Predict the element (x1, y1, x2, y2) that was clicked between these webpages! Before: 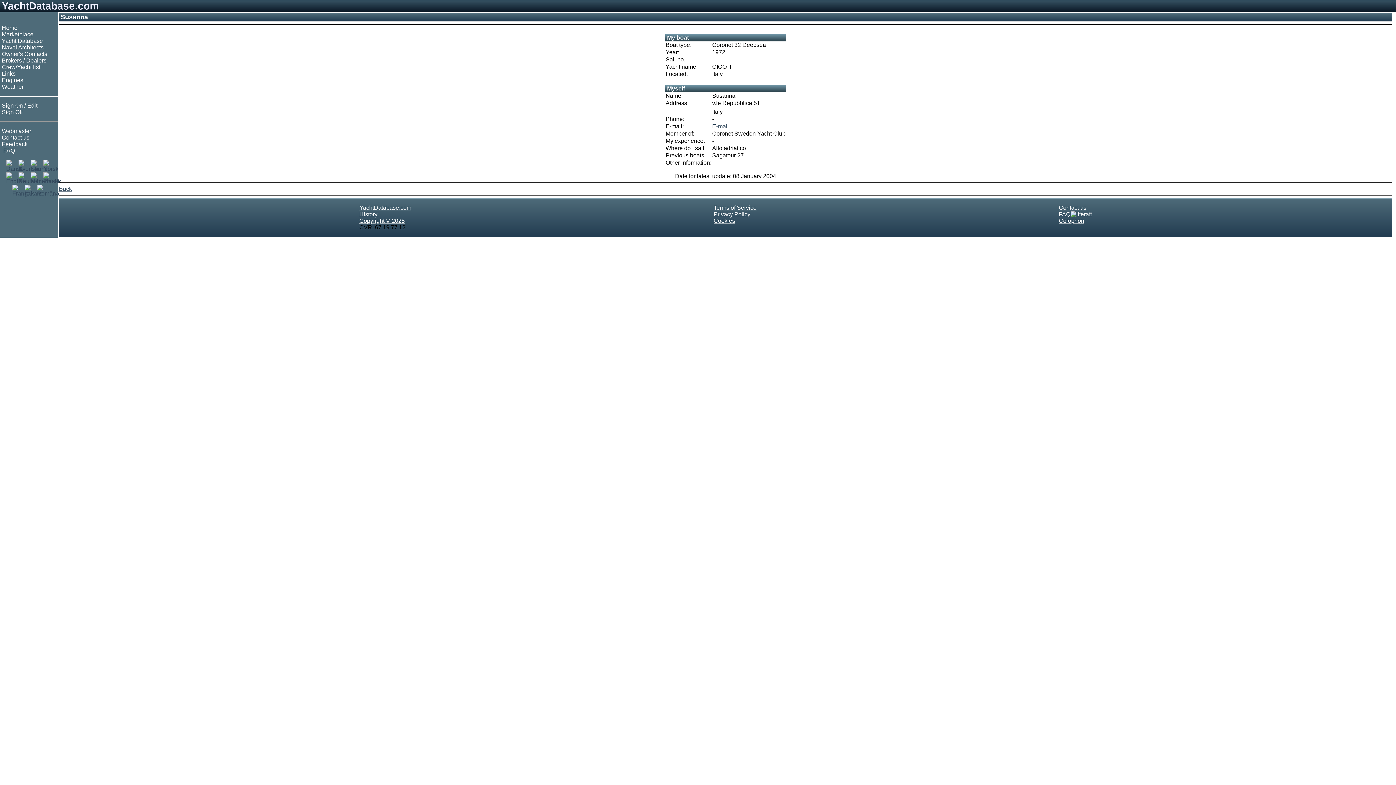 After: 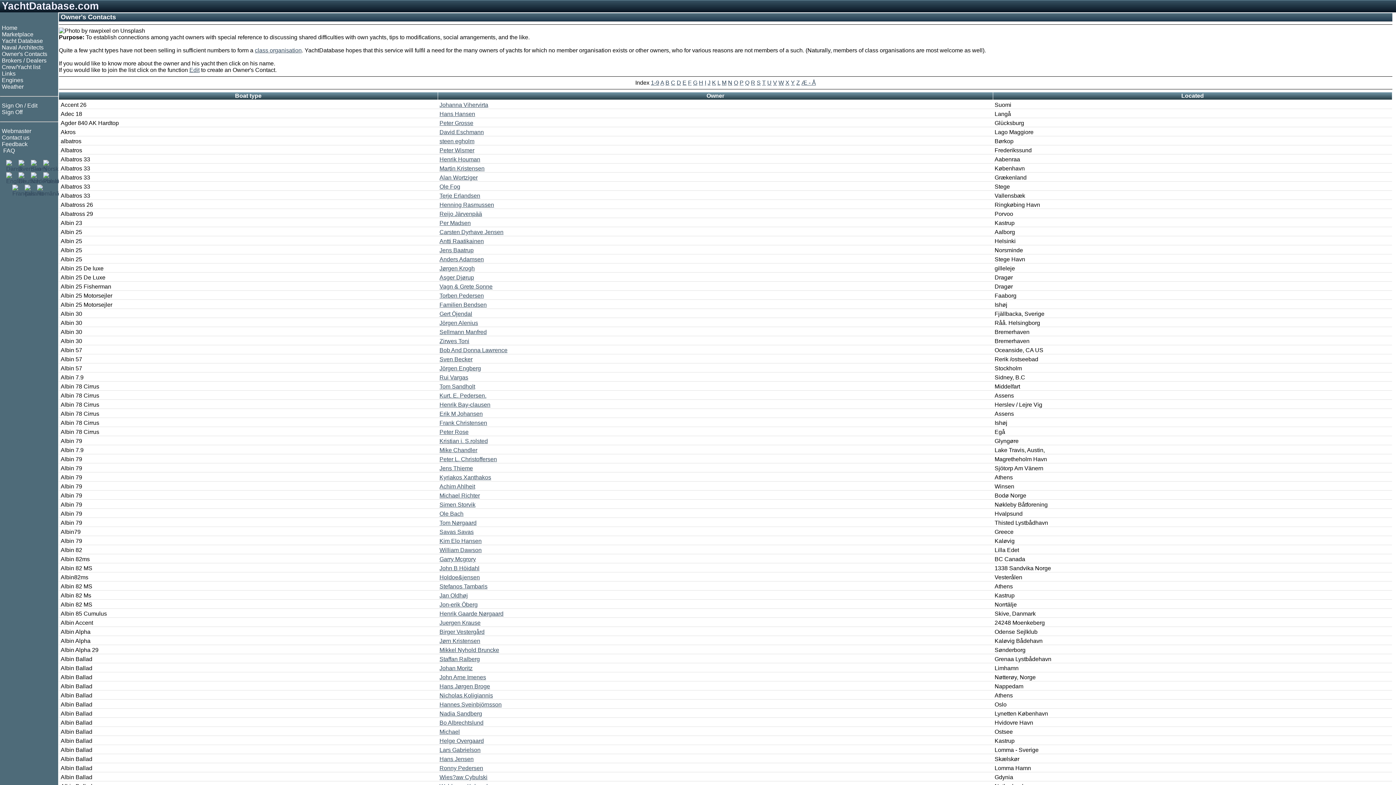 Action: label: Owner's Contacts bbox: (1, 50, 47, 57)